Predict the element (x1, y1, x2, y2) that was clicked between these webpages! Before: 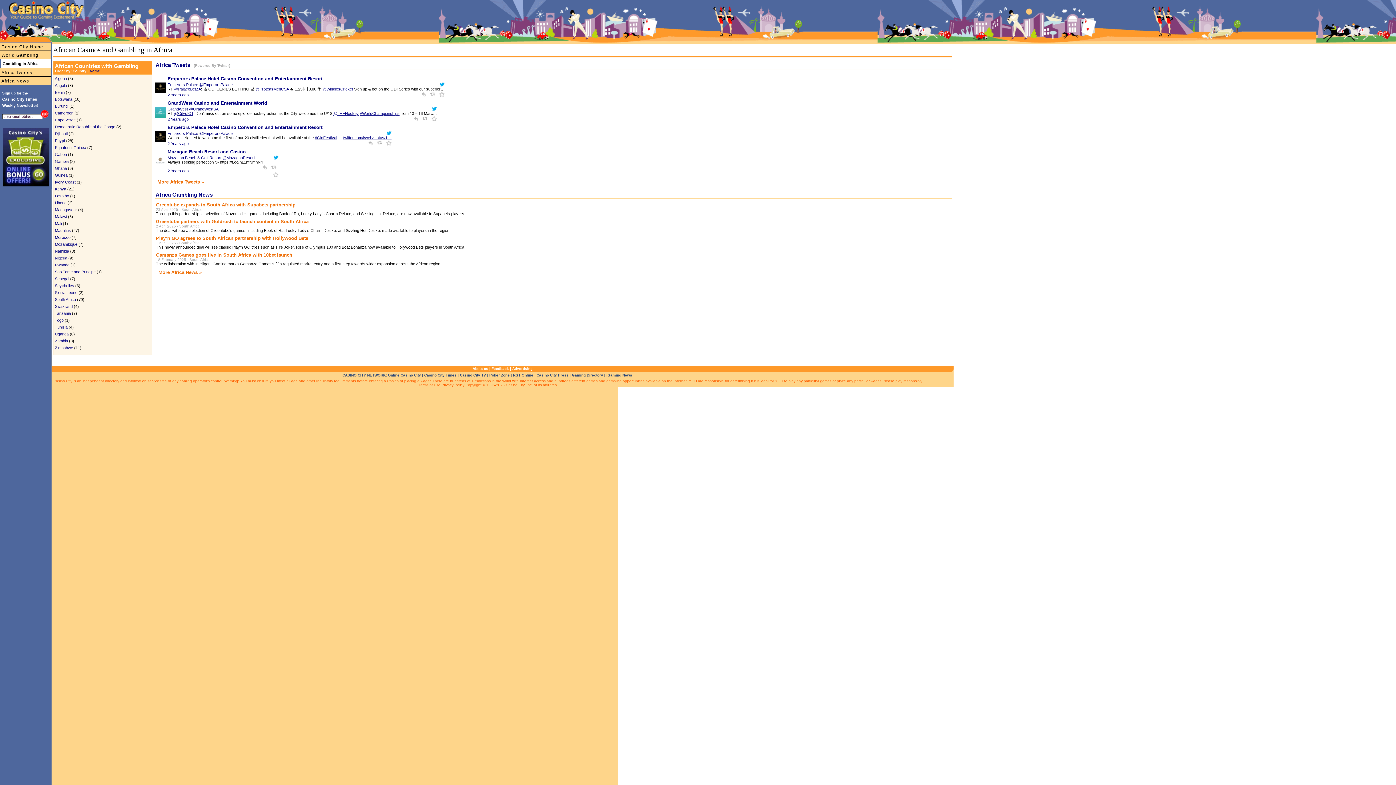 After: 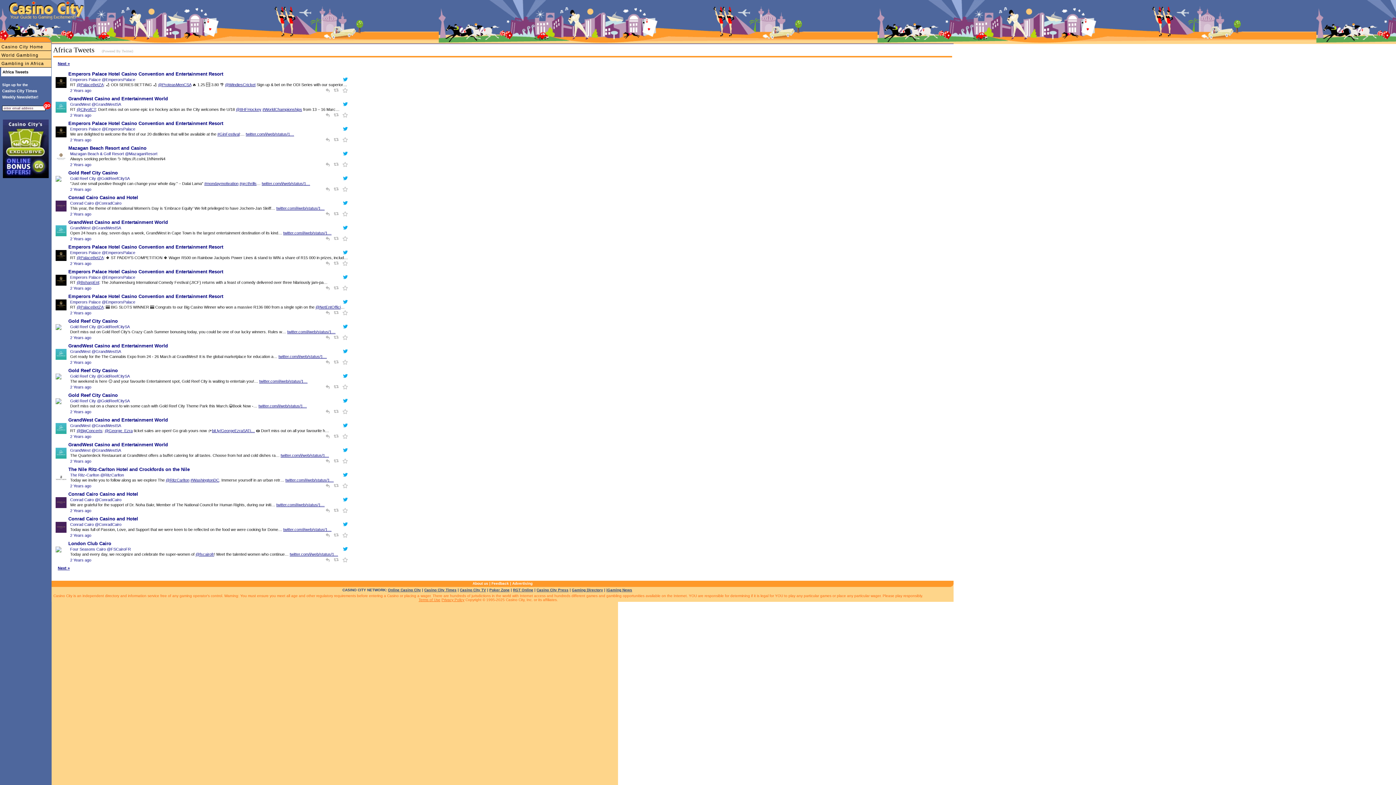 Action: bbox: (0, 68, 51, 76) label: Africa Tweets